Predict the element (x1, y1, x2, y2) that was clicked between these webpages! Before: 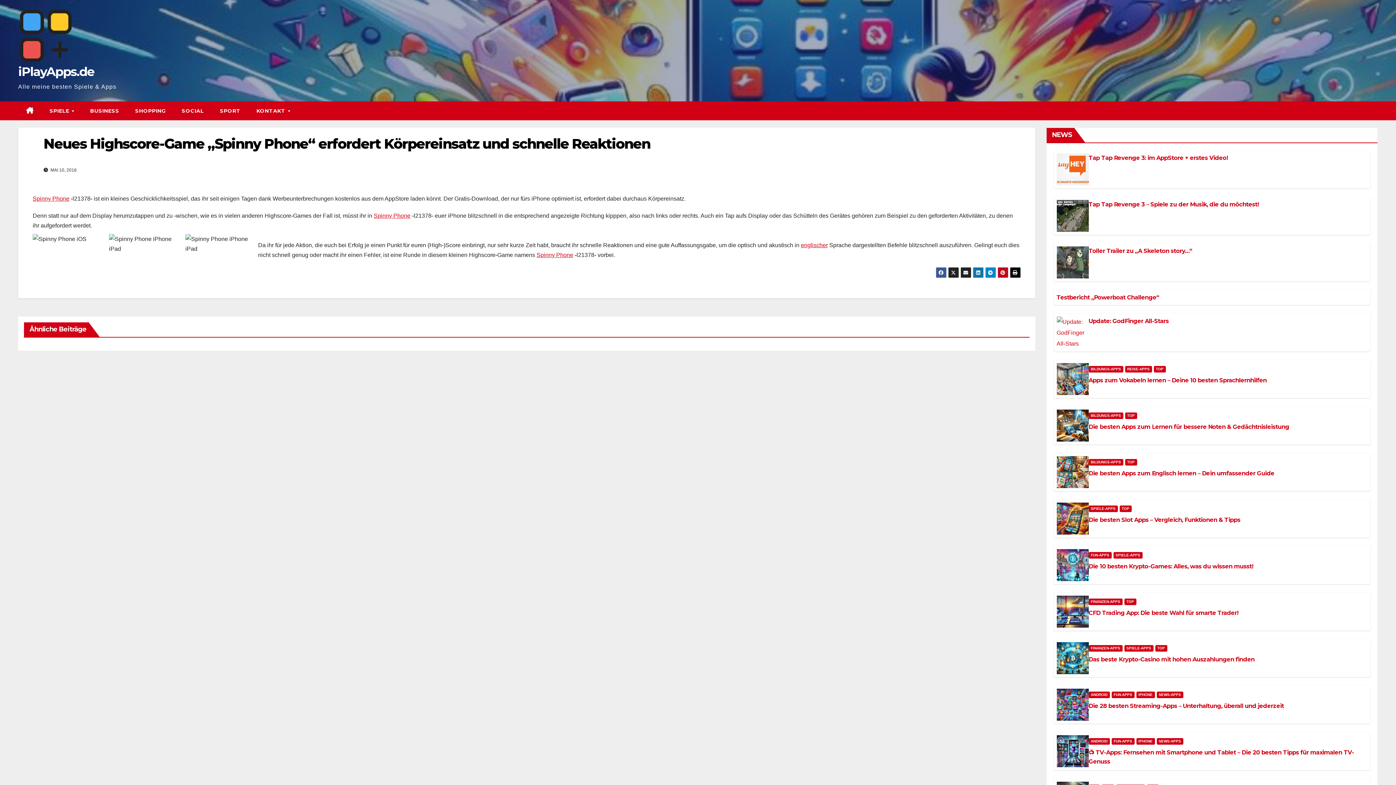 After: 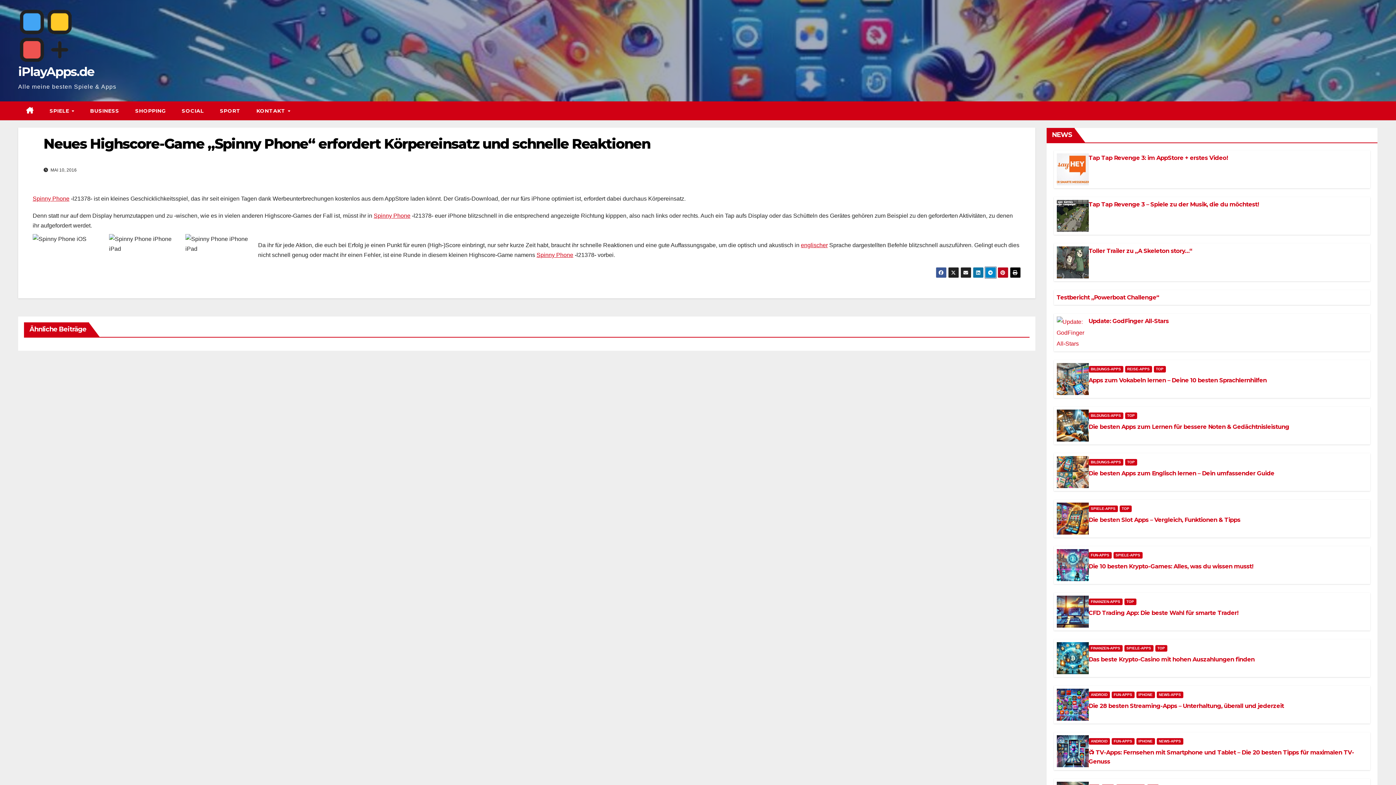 Action: bbox: (985, 267, 996, 278)